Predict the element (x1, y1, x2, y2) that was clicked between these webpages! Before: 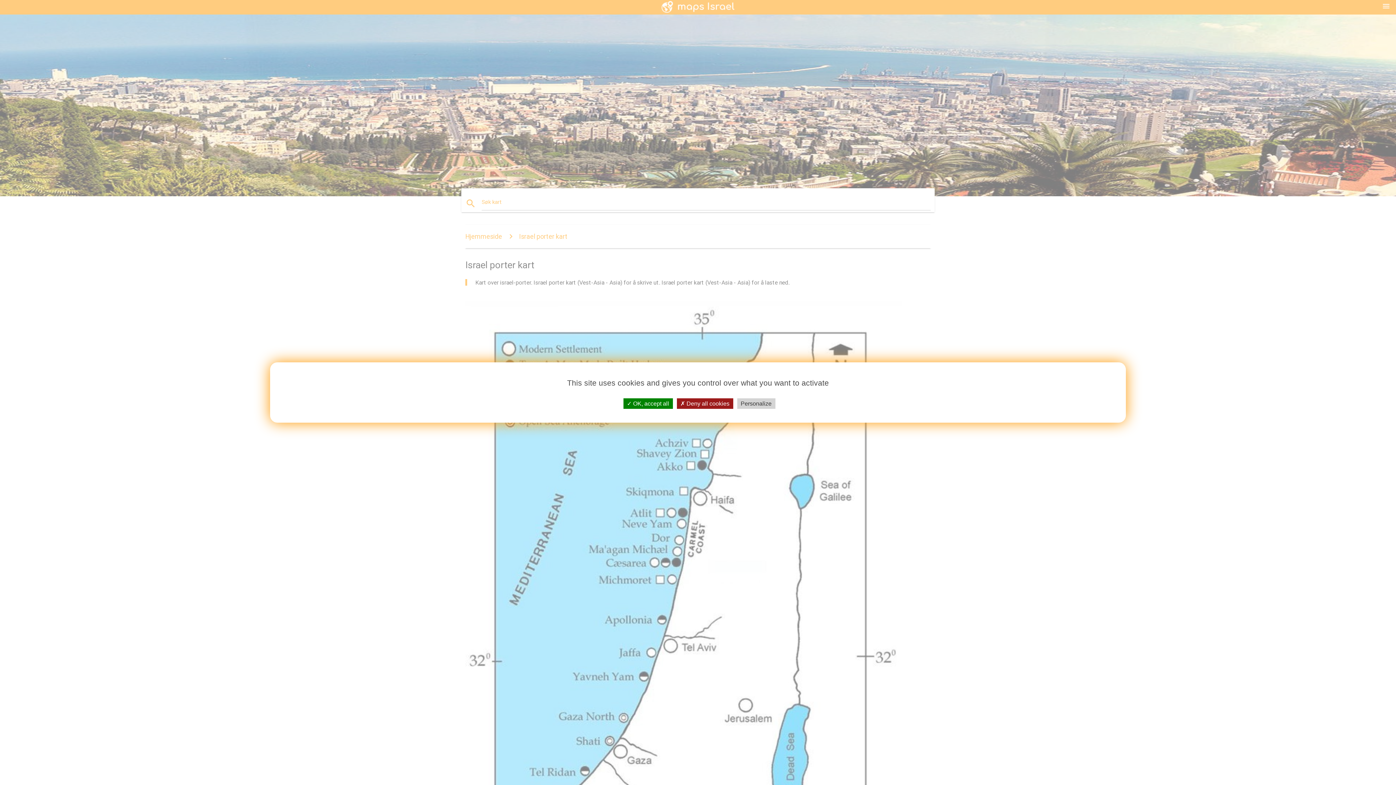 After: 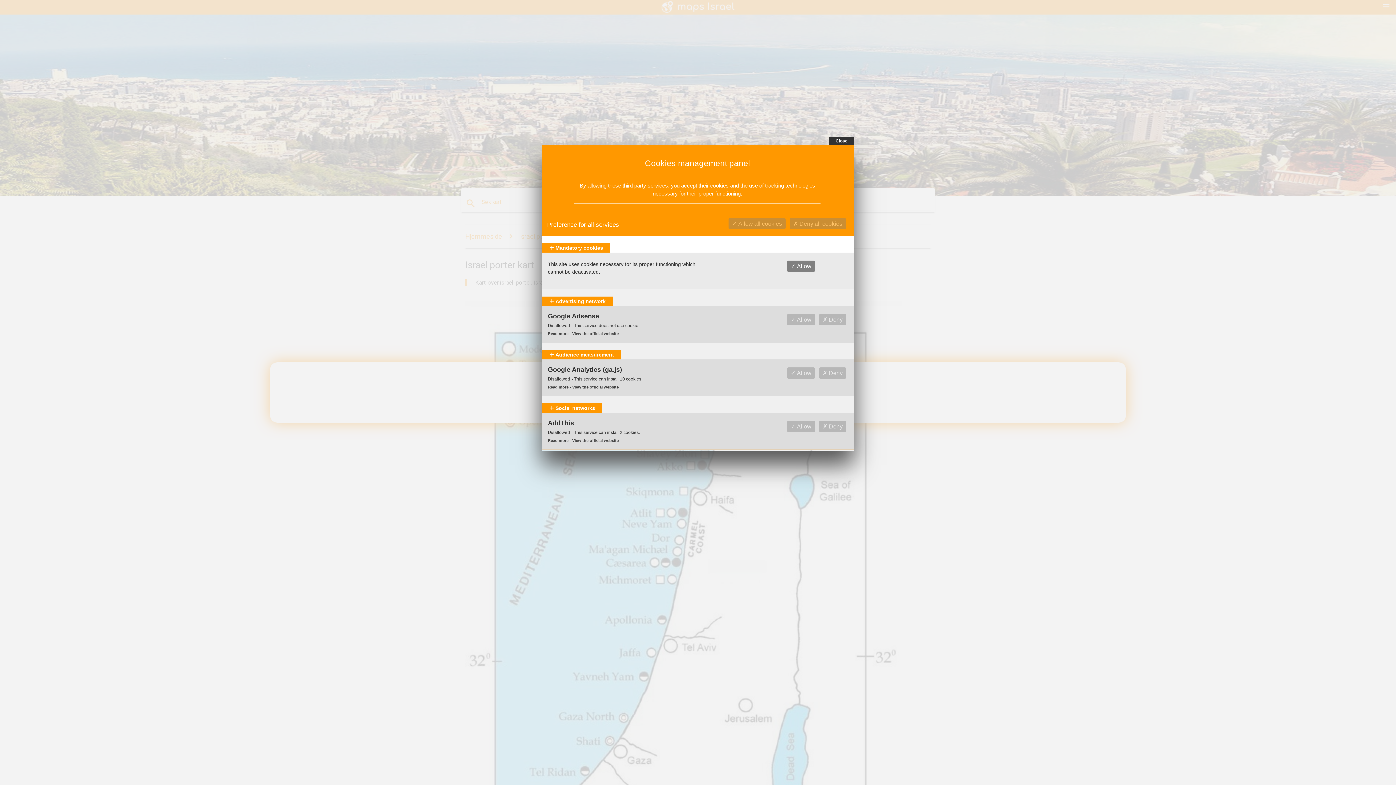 Action: label: Personalize (modal window) bbox: (737, 398, 775, 409)